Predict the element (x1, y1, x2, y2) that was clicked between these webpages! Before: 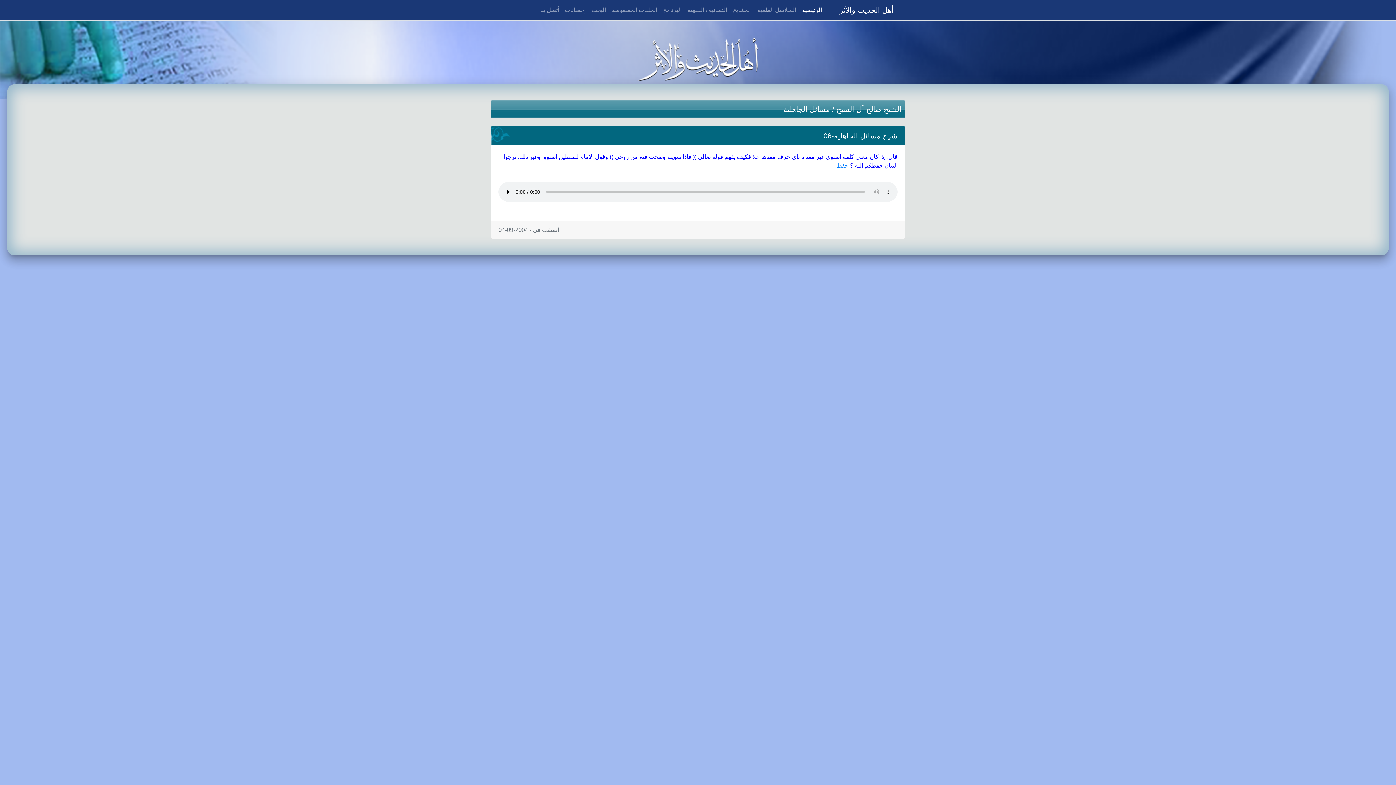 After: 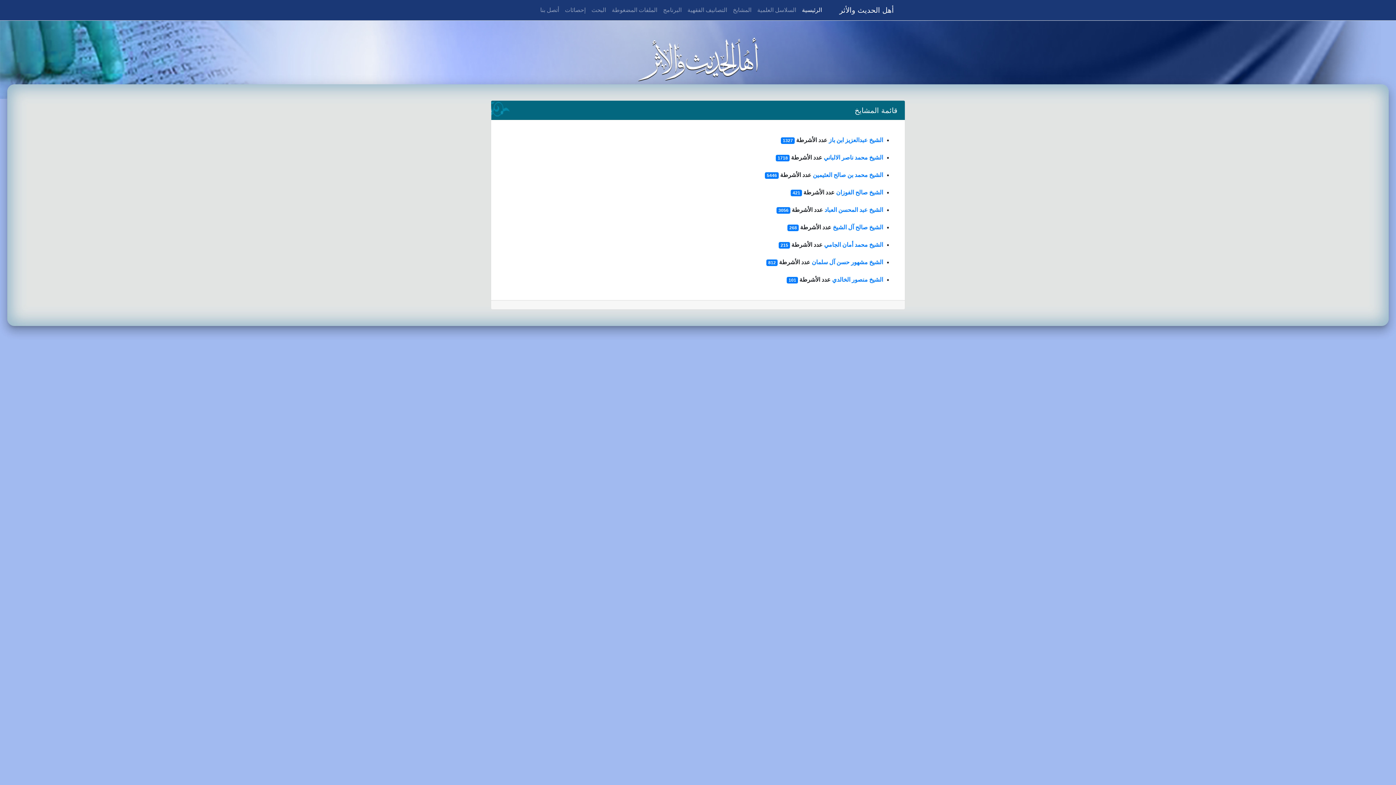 Action: label: المشايخ bbox: (730, 2, 754, 17)